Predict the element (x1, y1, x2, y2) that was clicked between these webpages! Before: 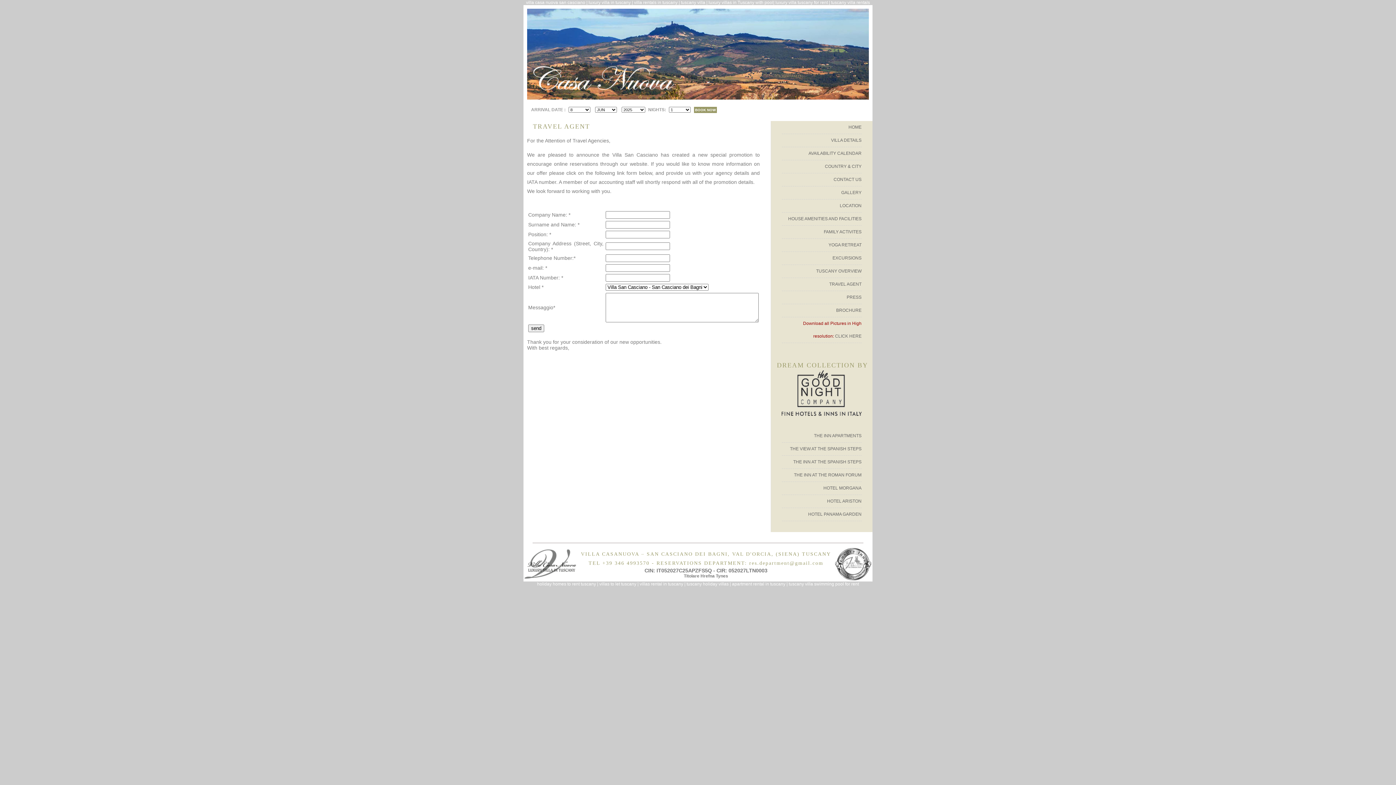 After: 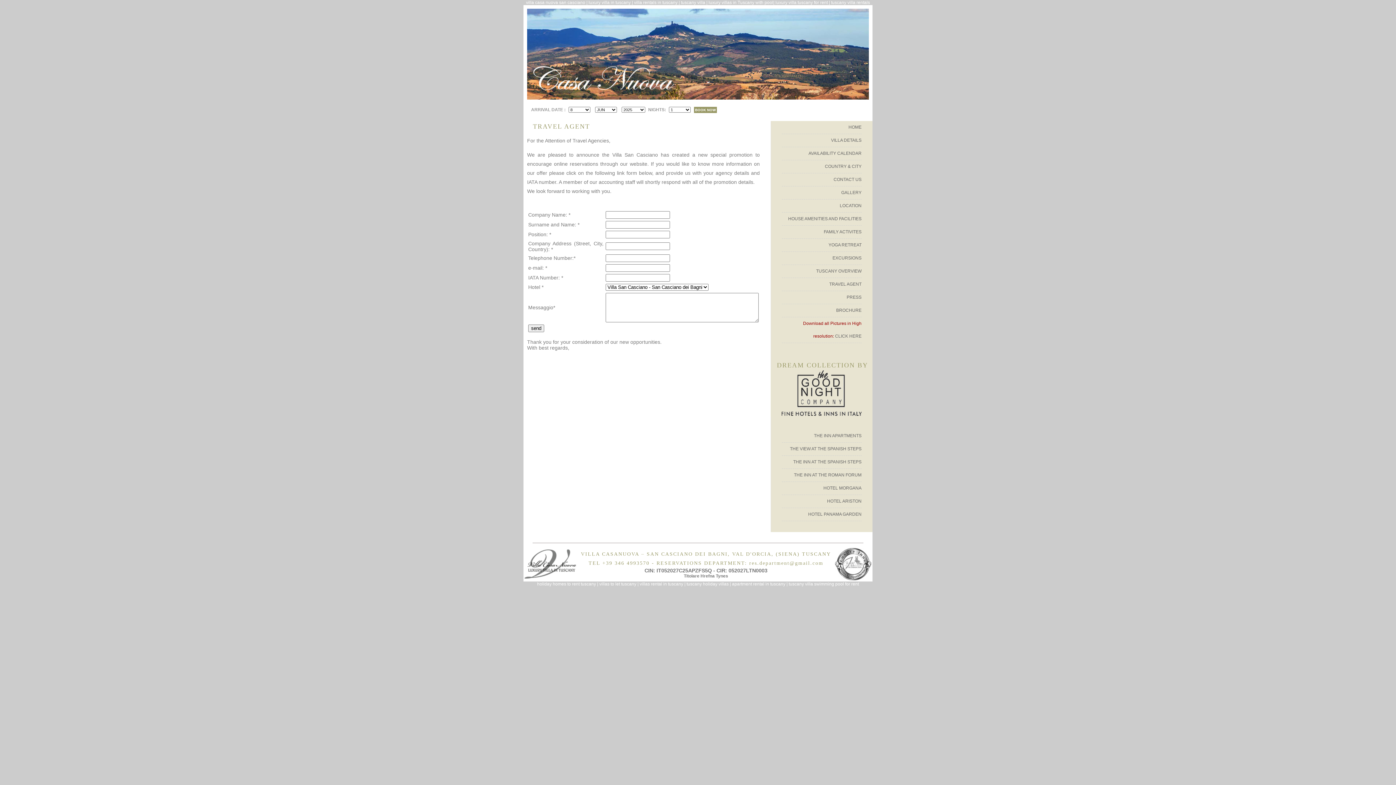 Action: bbox: (829, 281, 861, 286) label: TRAVEL AGENT